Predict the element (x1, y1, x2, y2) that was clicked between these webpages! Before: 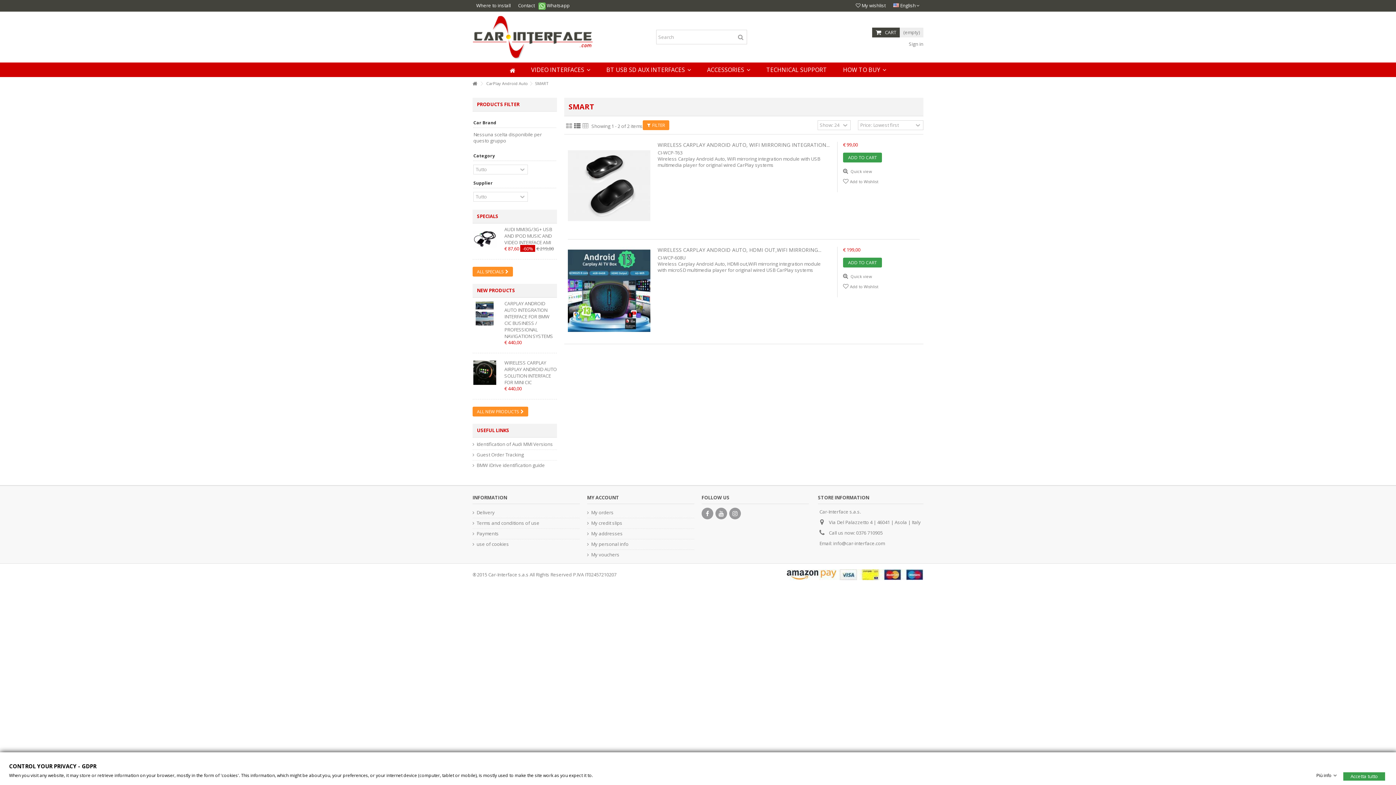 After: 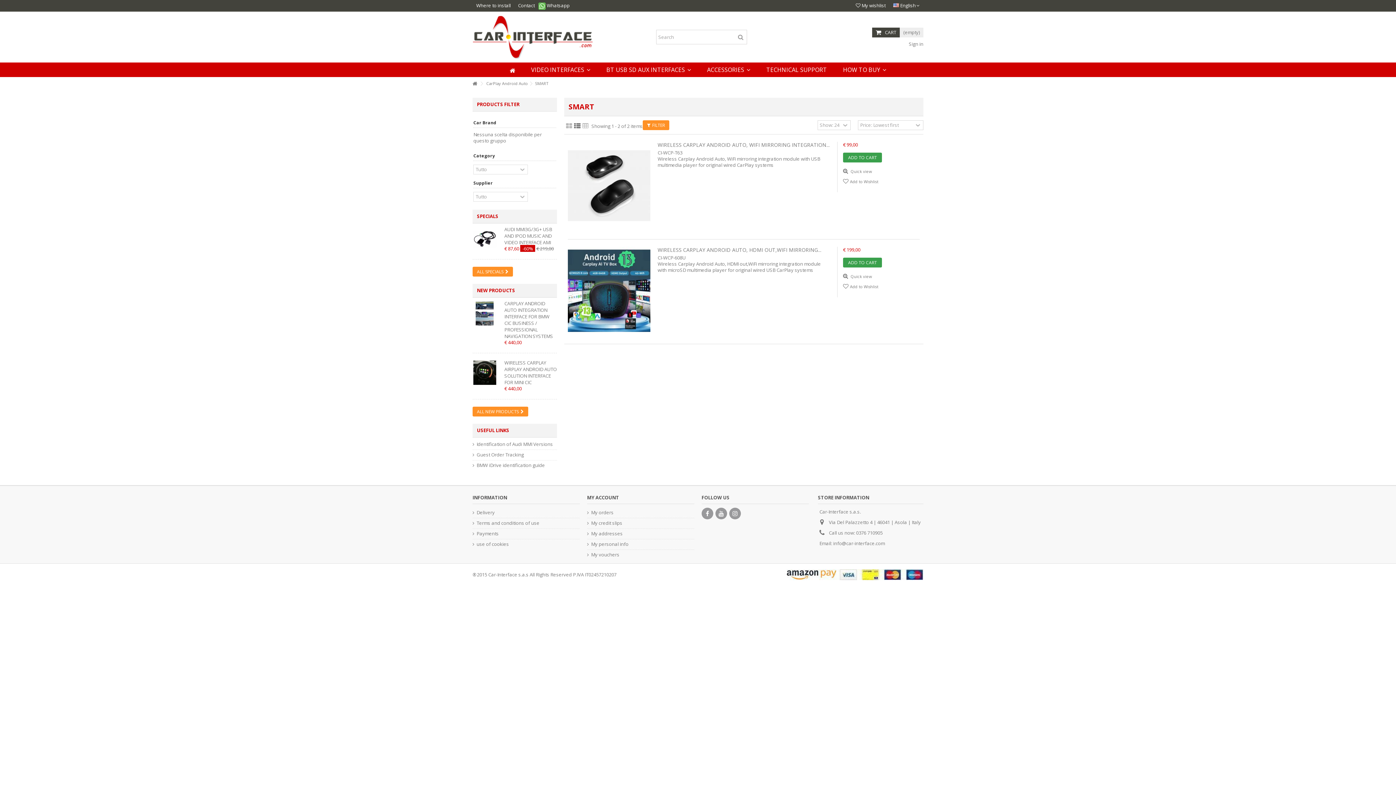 Action: label: Accetta tutto bbox: (1343, 772, 1385, 781)